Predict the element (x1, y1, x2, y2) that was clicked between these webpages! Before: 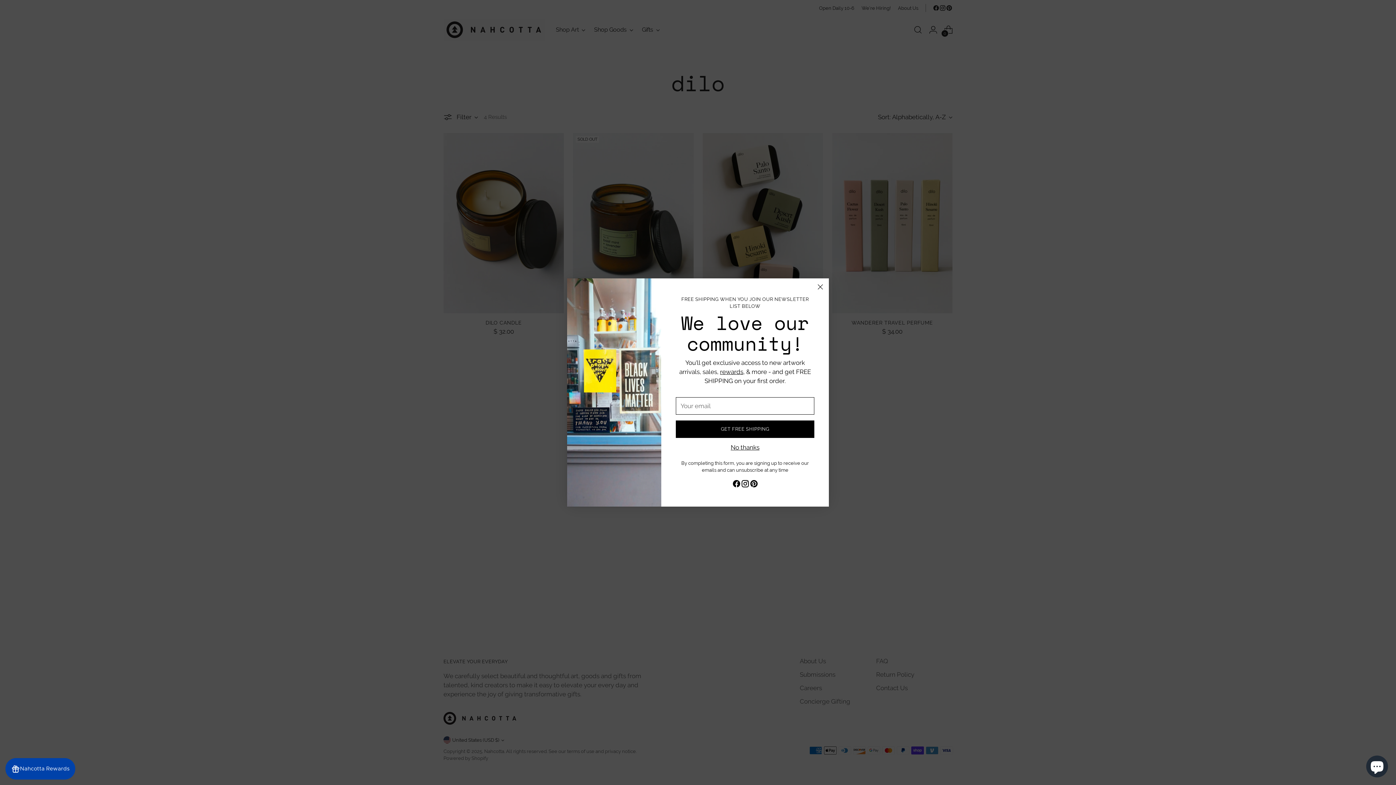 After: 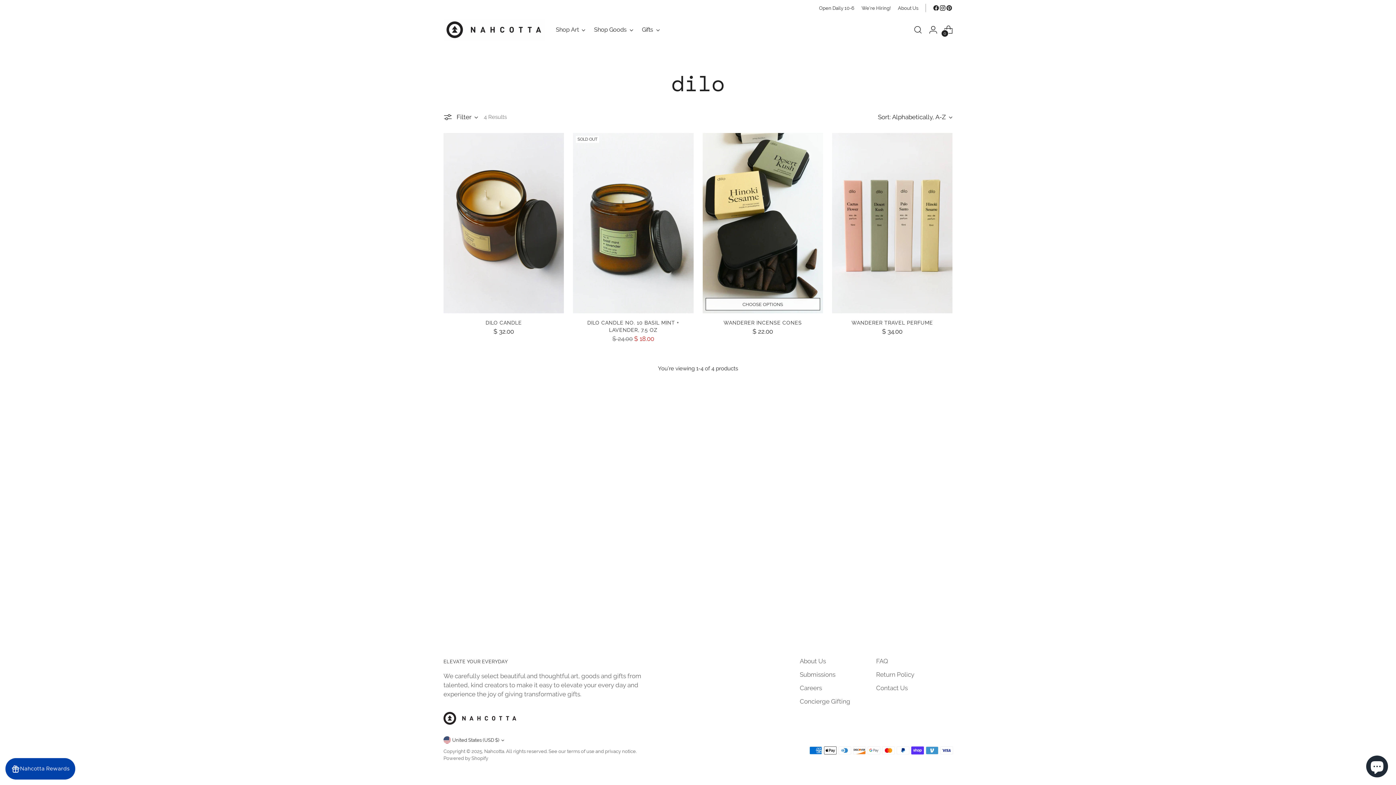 Action: label: Close bbox: (814, 281, 826, 292)